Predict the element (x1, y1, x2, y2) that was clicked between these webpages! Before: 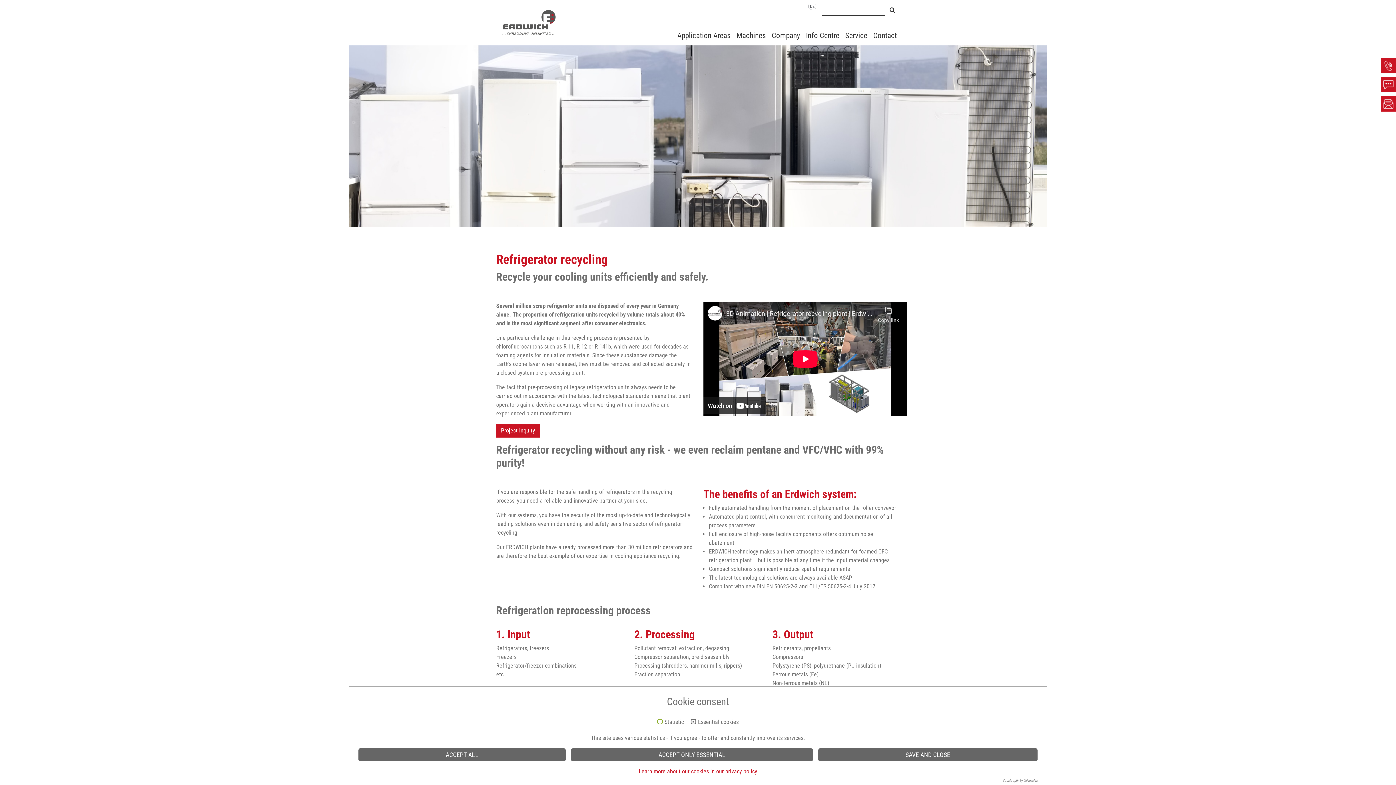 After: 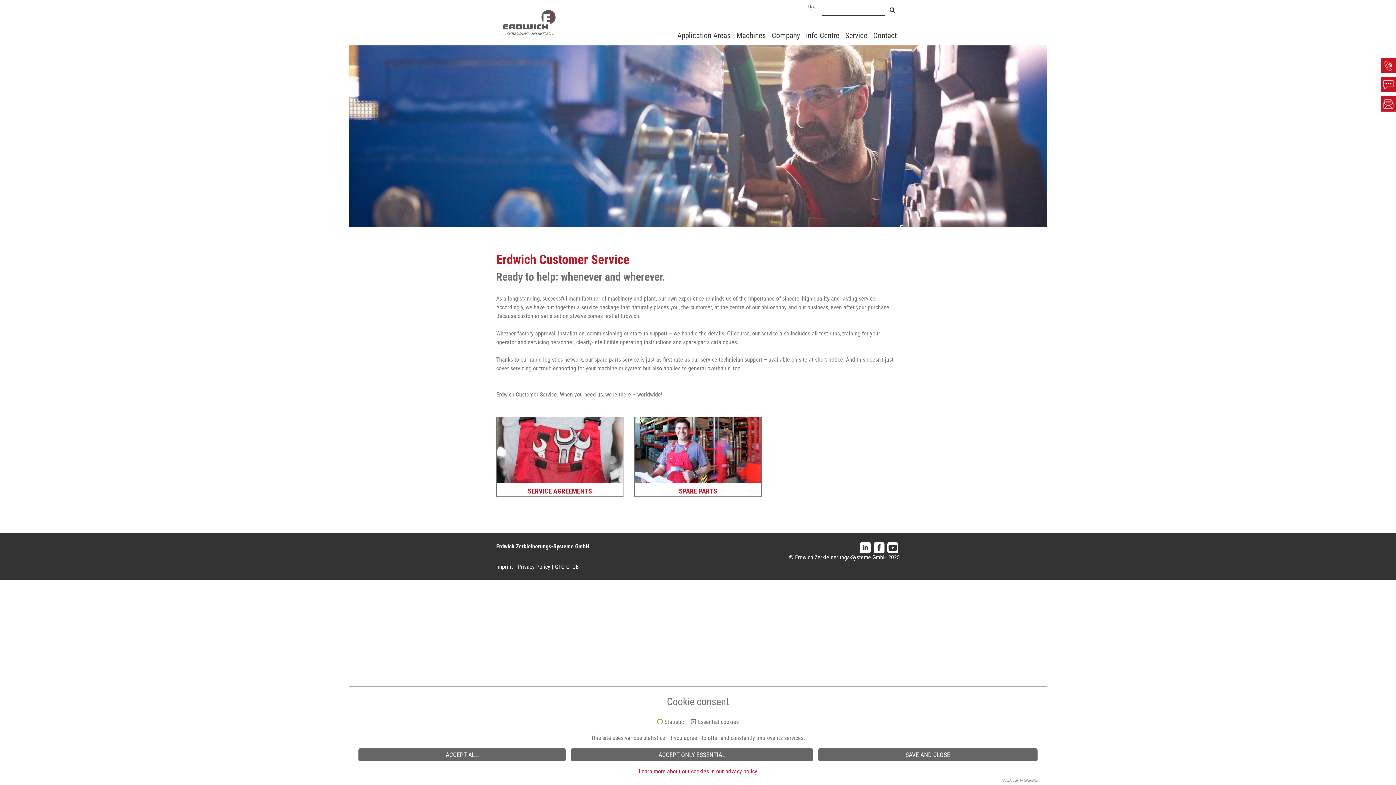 Action: label: Service bbox: (842, 26, 870, 45)